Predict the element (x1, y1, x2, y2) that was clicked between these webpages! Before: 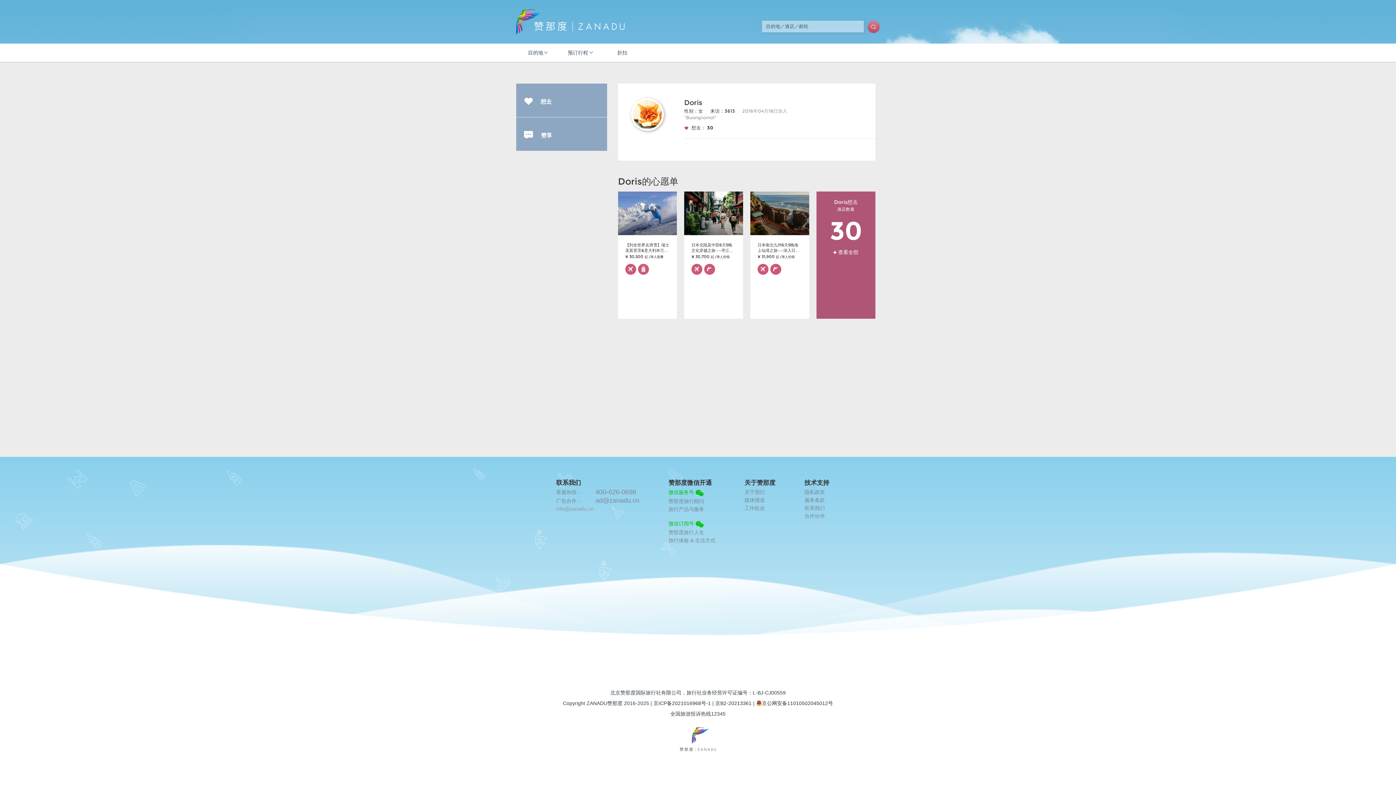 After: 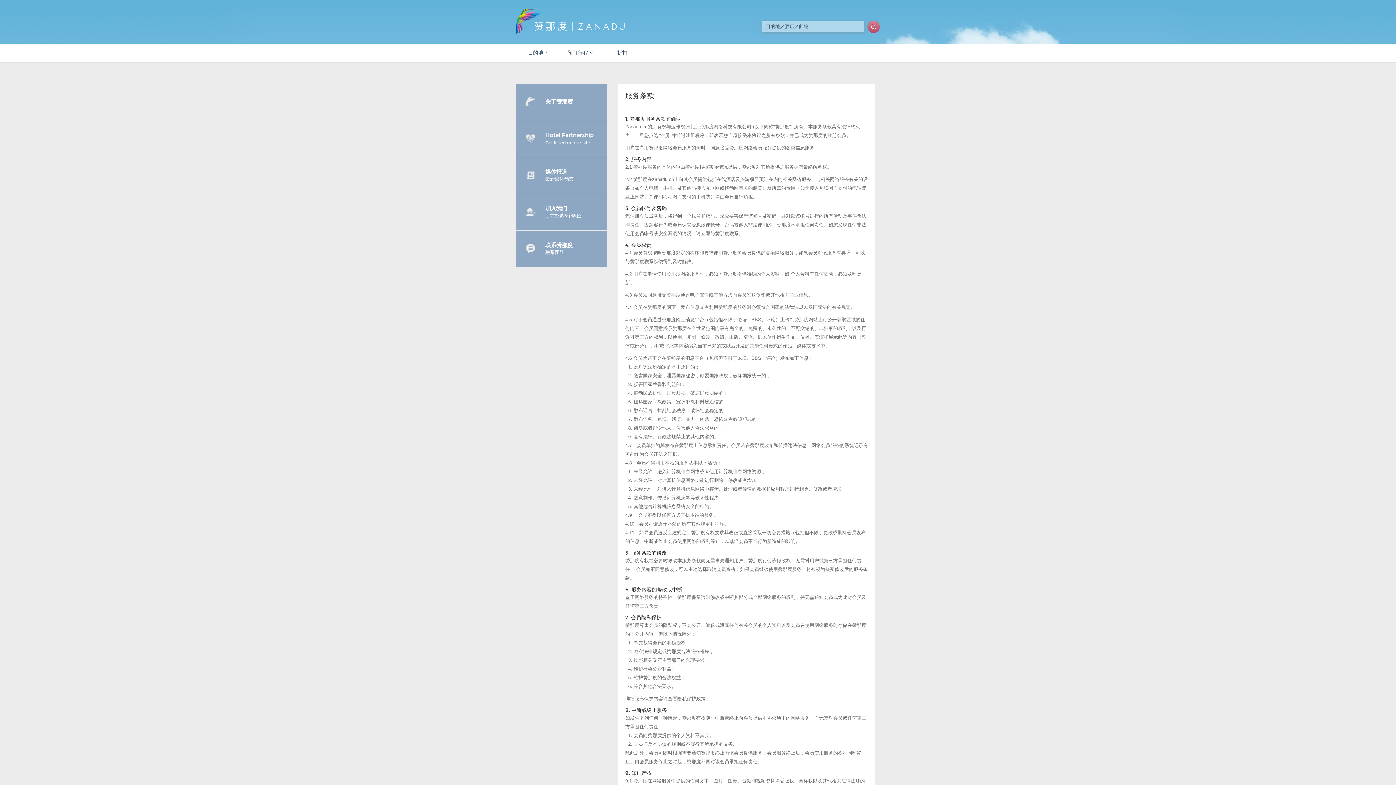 Action: bbox: (804, 497, 825, 503) label: 服务条款